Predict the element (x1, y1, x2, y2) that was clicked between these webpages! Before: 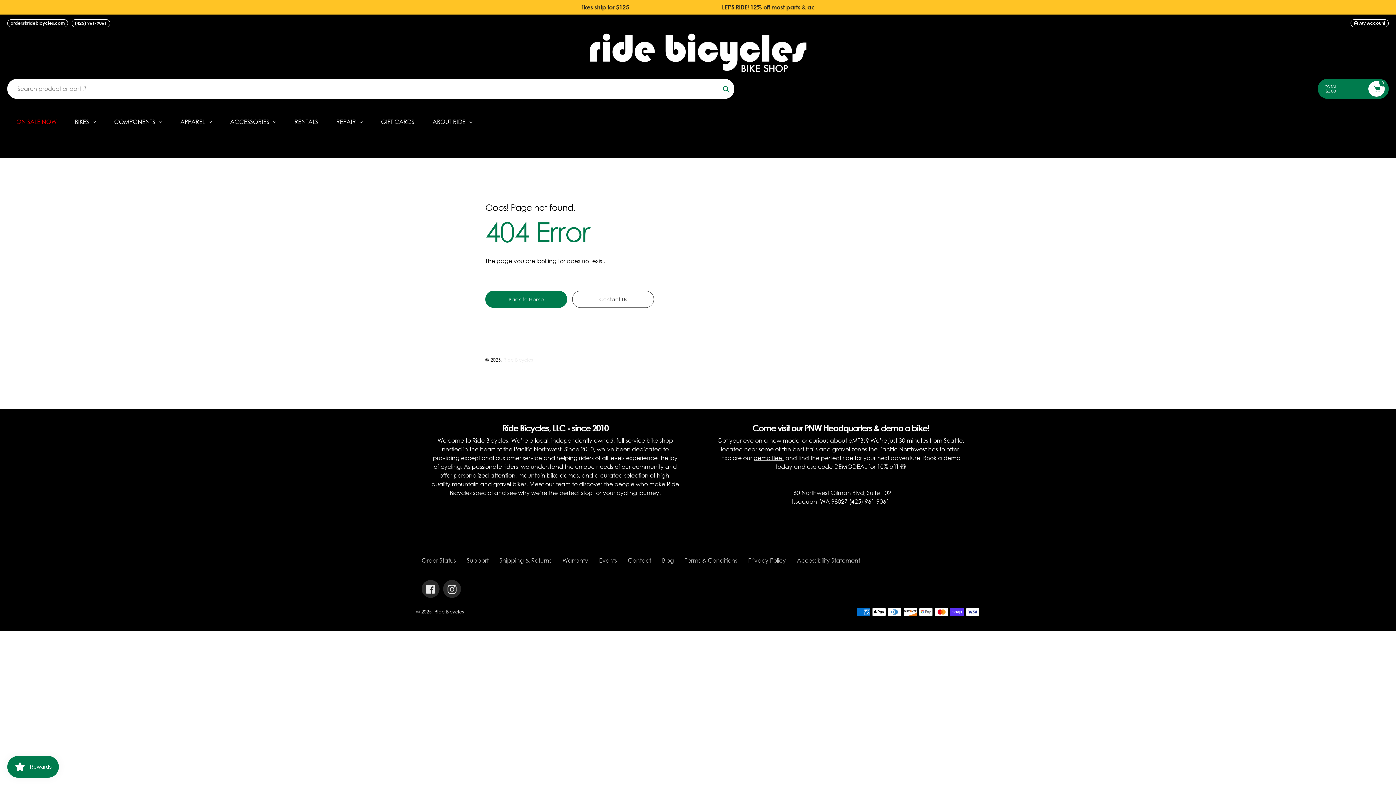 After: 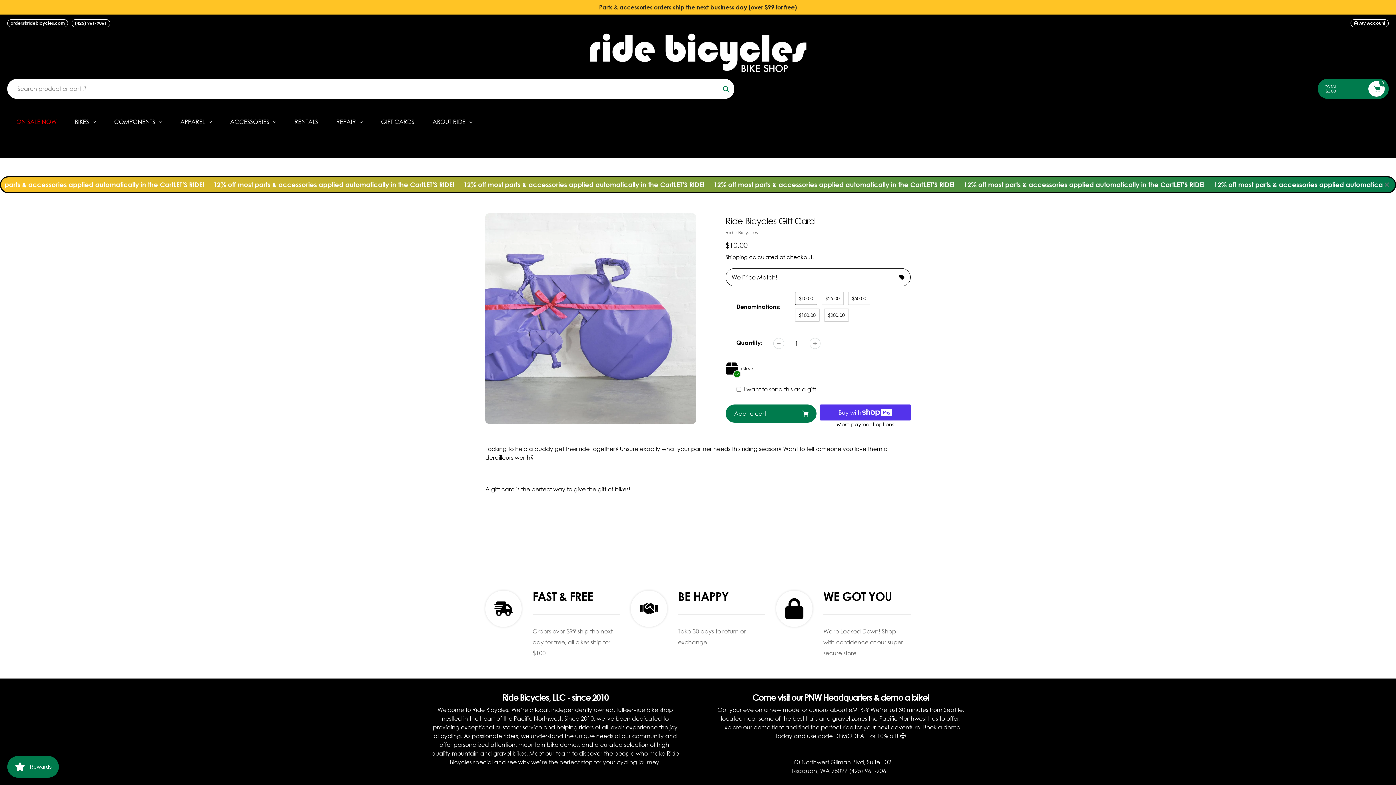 Action: label: GIFT CARDS bbox: (372, 112, 423, 130)